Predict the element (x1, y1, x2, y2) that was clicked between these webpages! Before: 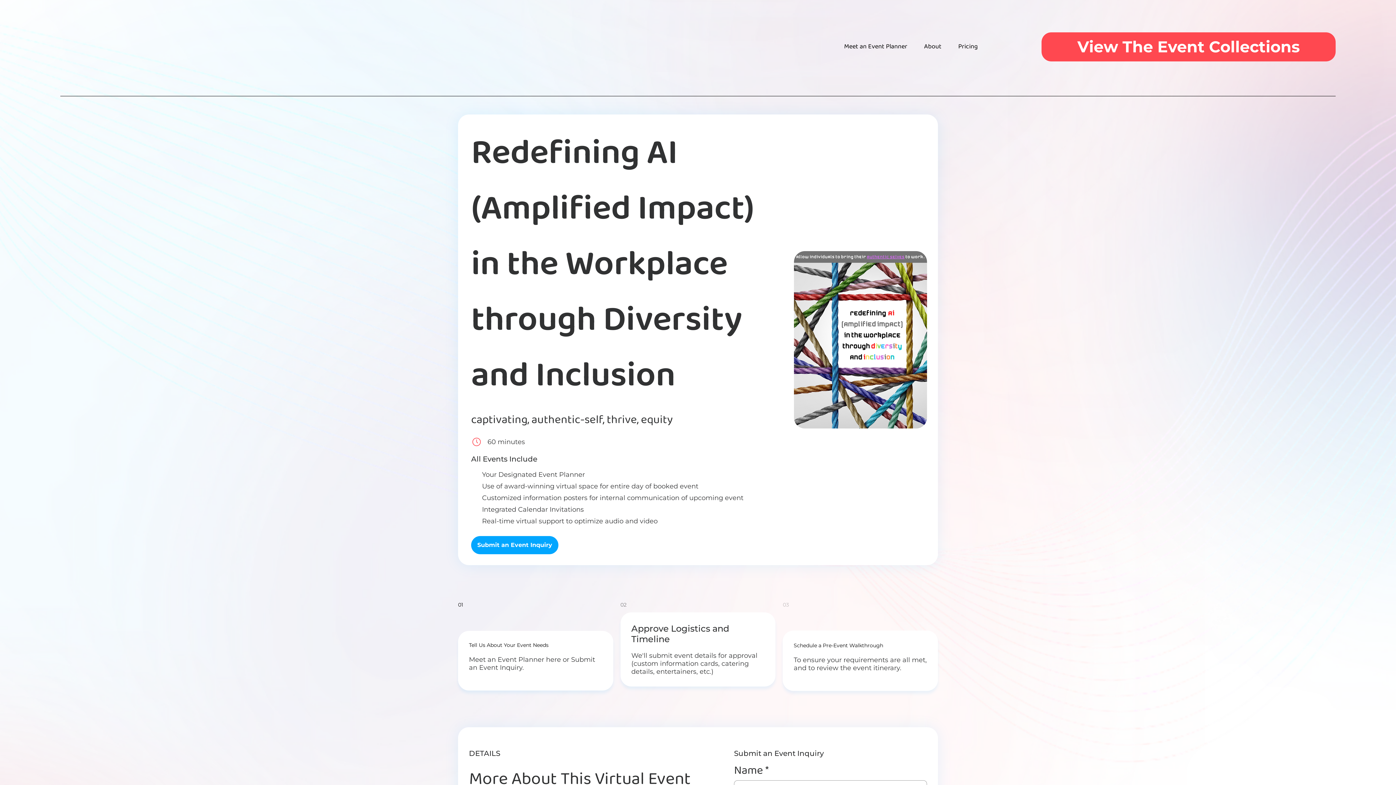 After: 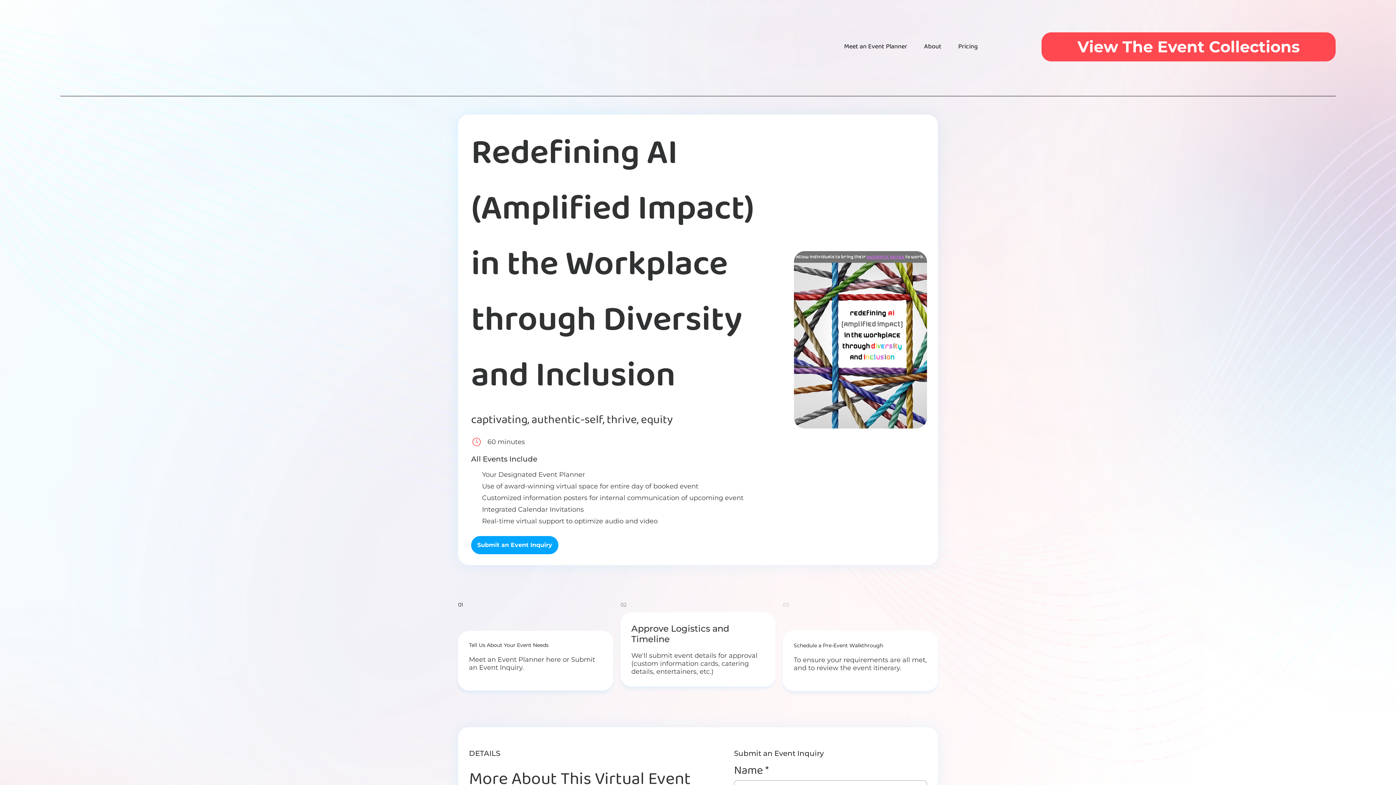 Action: label: Submit an Event Inquiry bbox: (471, 536, 558, 554)